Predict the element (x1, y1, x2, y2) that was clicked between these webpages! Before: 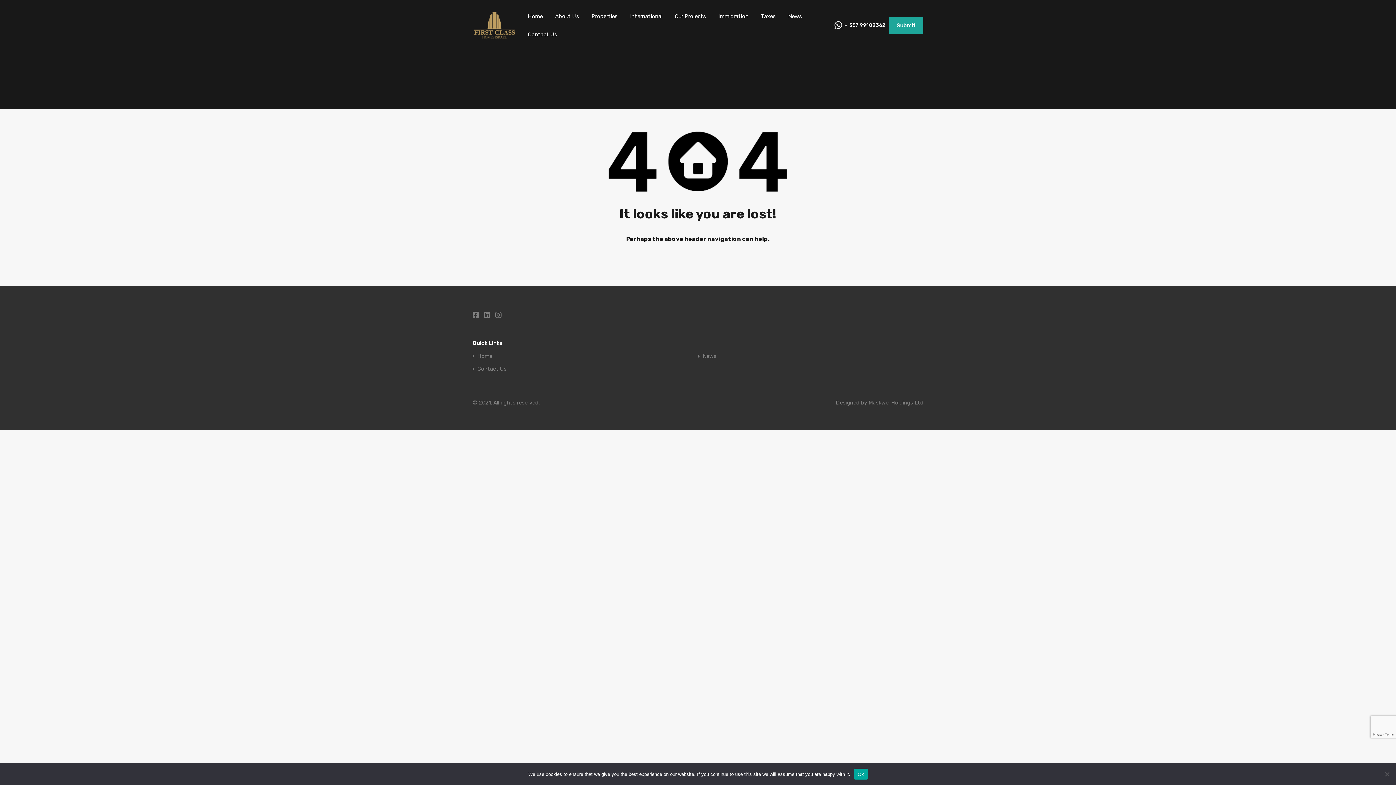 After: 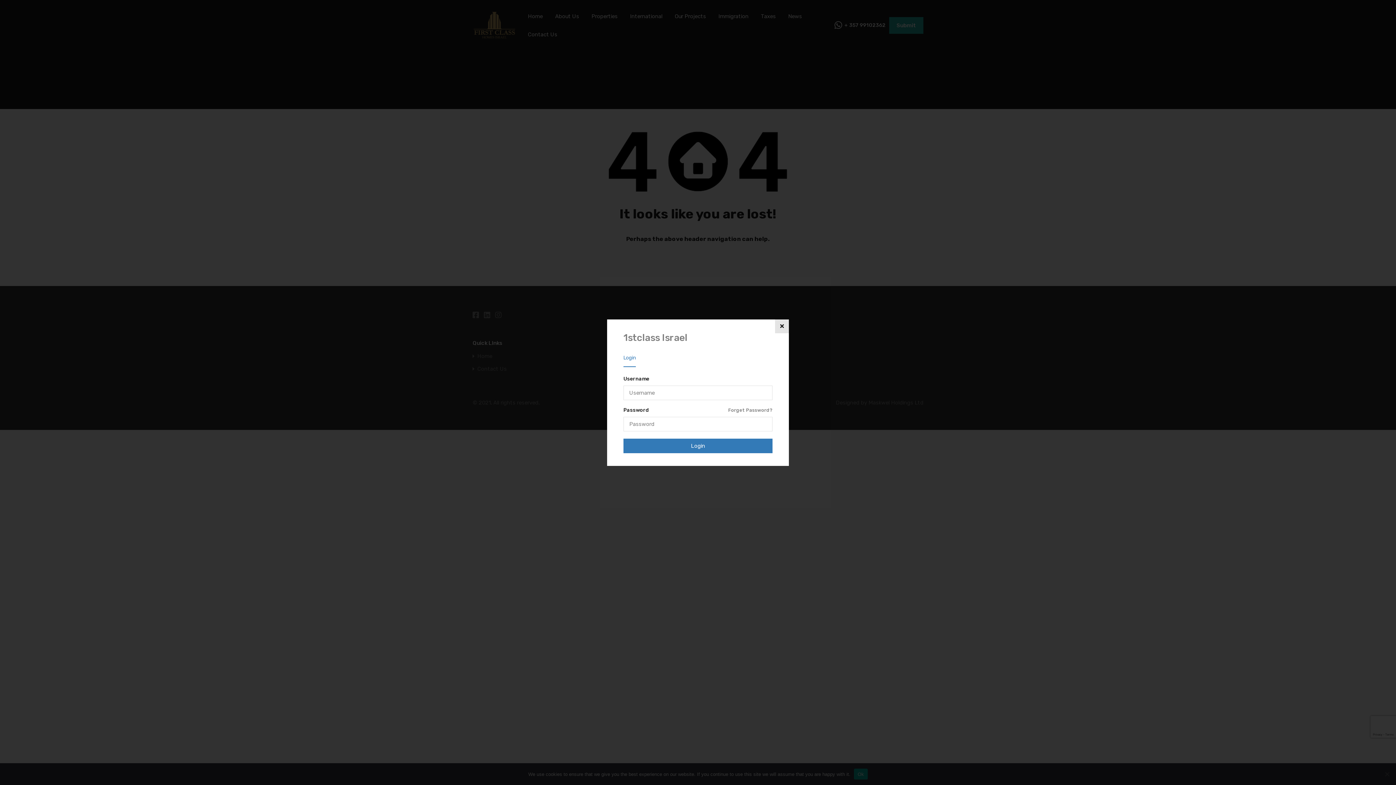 Action: bbox: (889, 17, 923, 33) label: Submit